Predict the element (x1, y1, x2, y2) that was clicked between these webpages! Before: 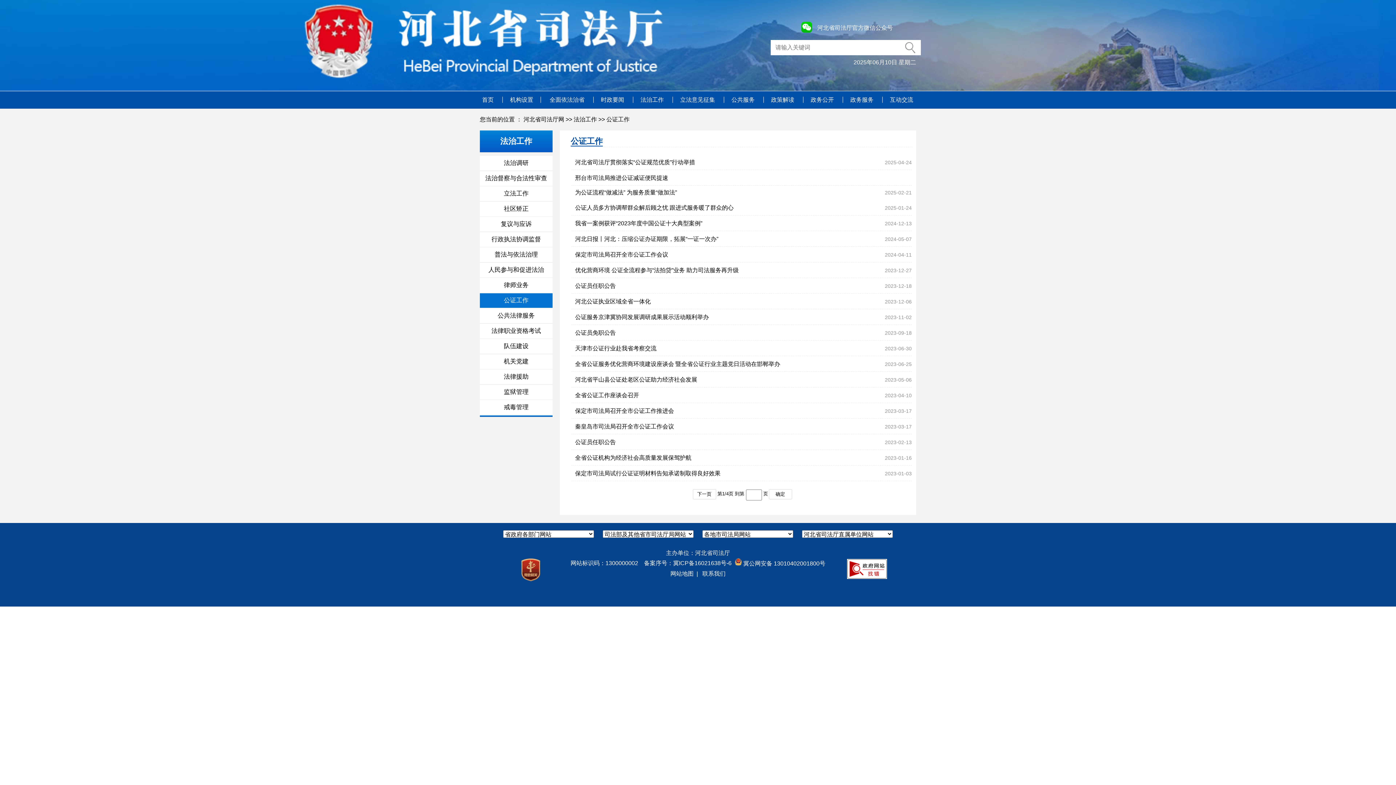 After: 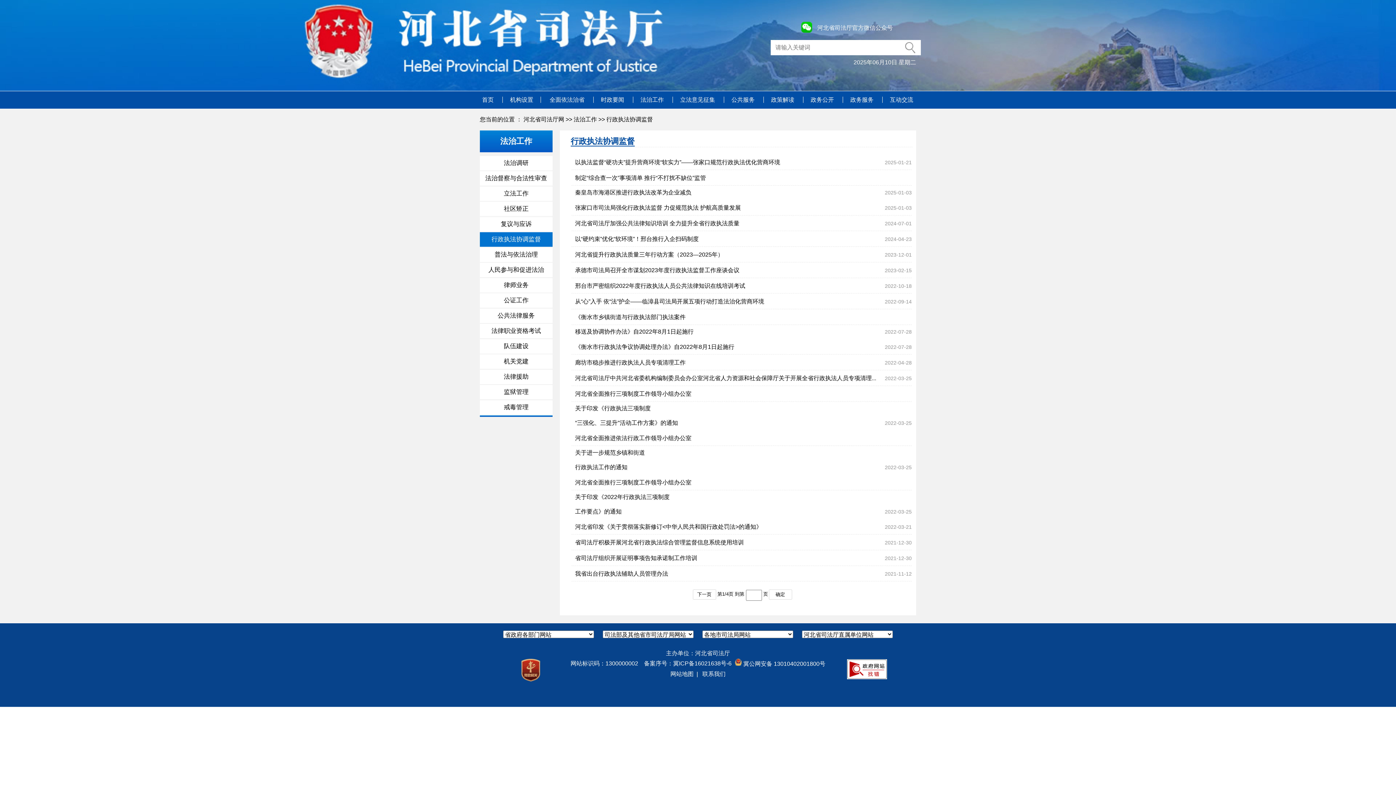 Action: bbox: (480, 232, 552, 246) label: 行政执法协调监督